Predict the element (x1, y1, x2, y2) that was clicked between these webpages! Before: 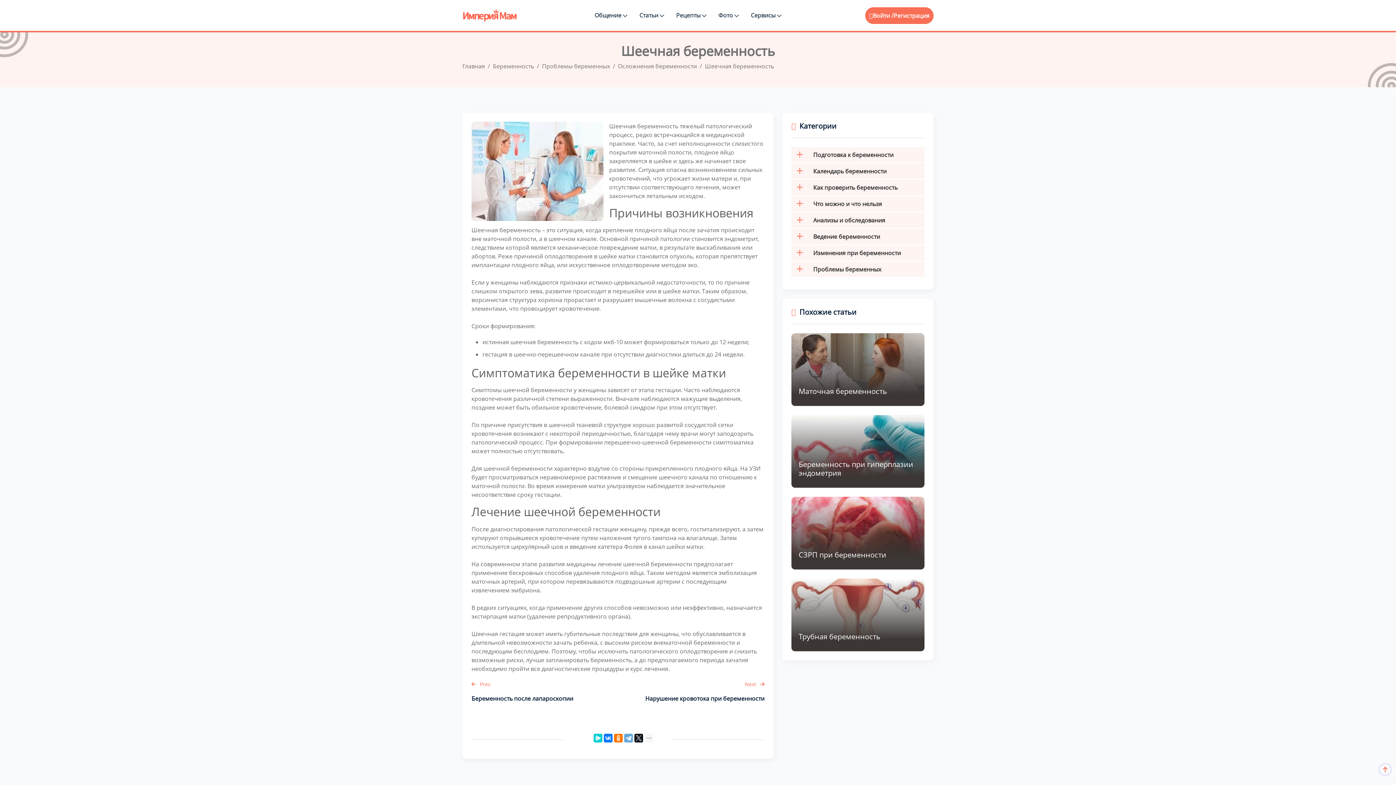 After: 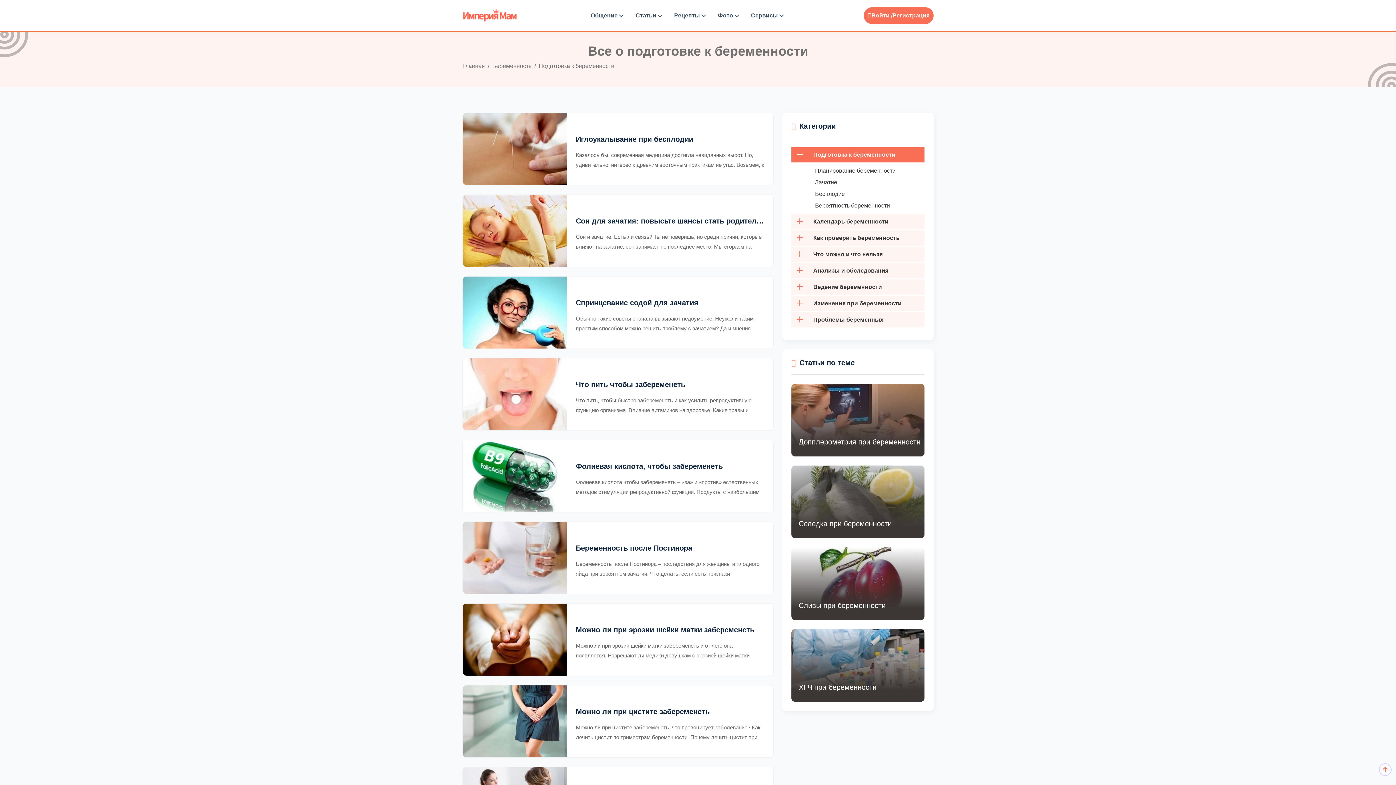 Action: bbox: (791, 147, 924, 162) label: Подготовка к беременности